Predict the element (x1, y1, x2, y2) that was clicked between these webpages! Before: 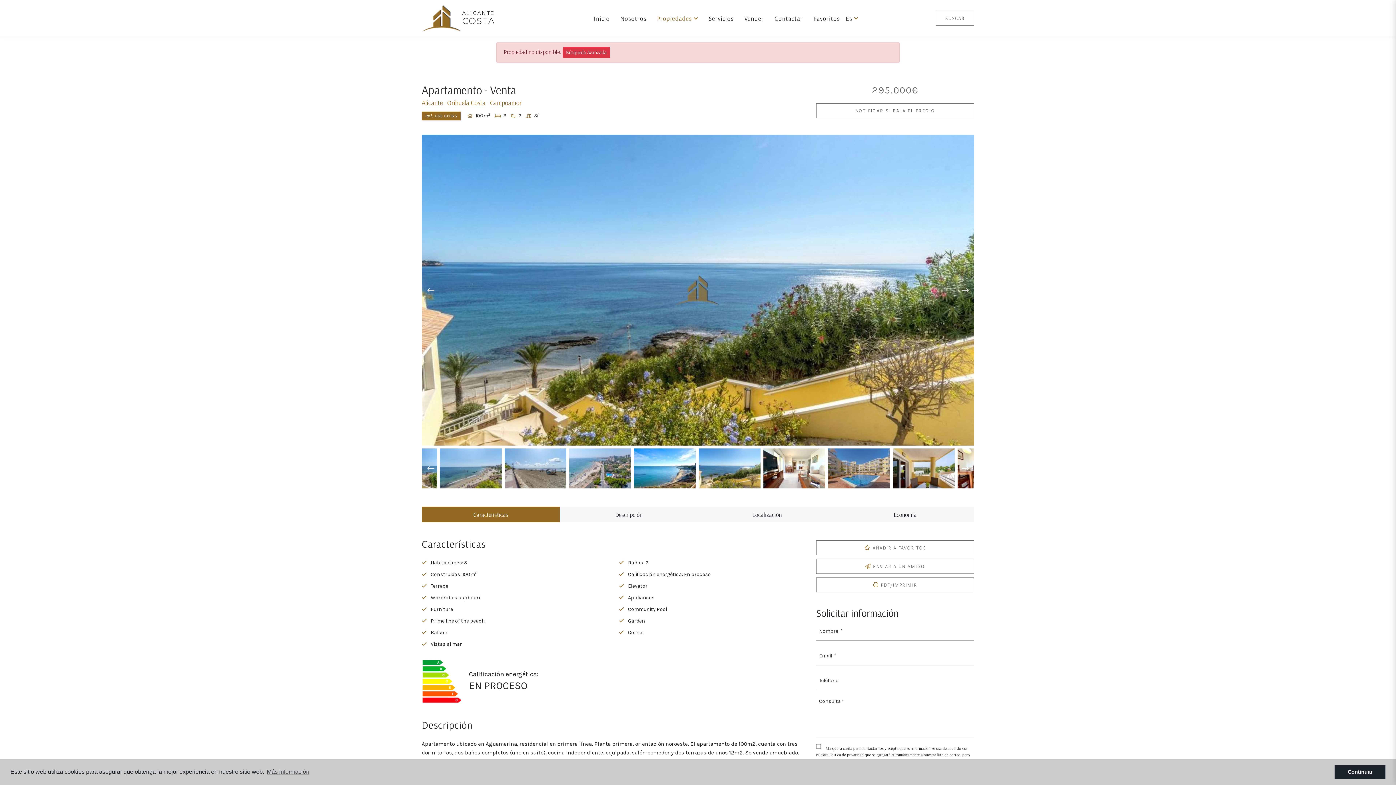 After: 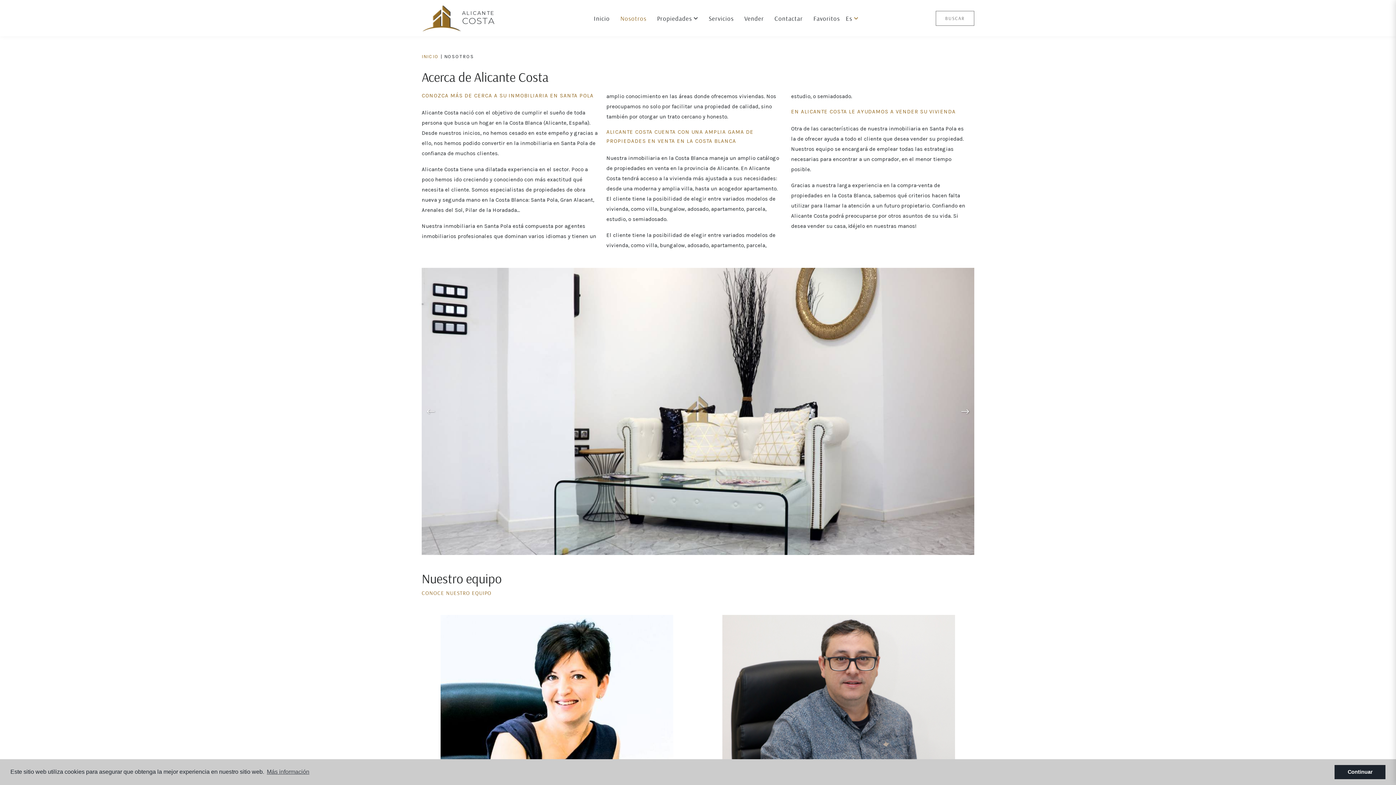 Action: bbox: (620, 14, 646, 22) label: Nosotros